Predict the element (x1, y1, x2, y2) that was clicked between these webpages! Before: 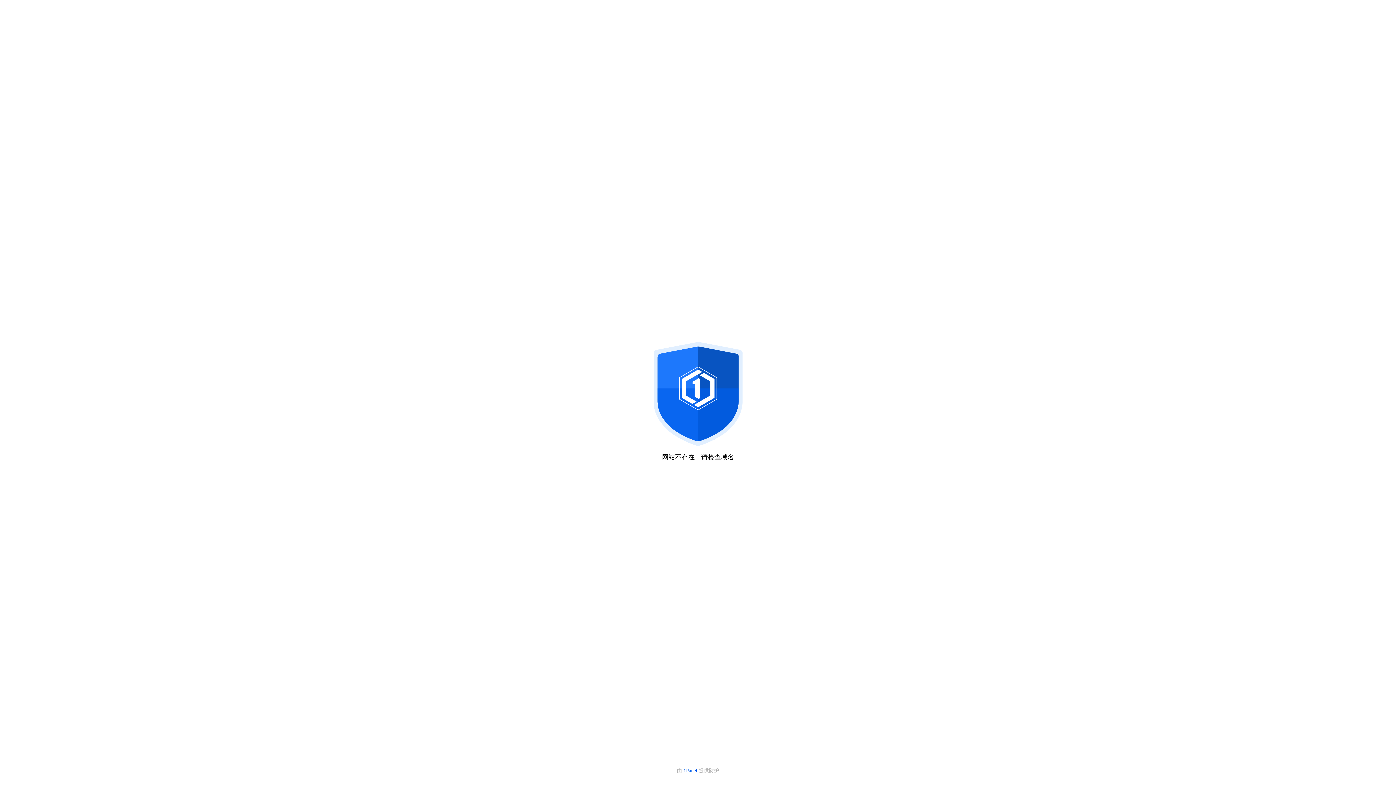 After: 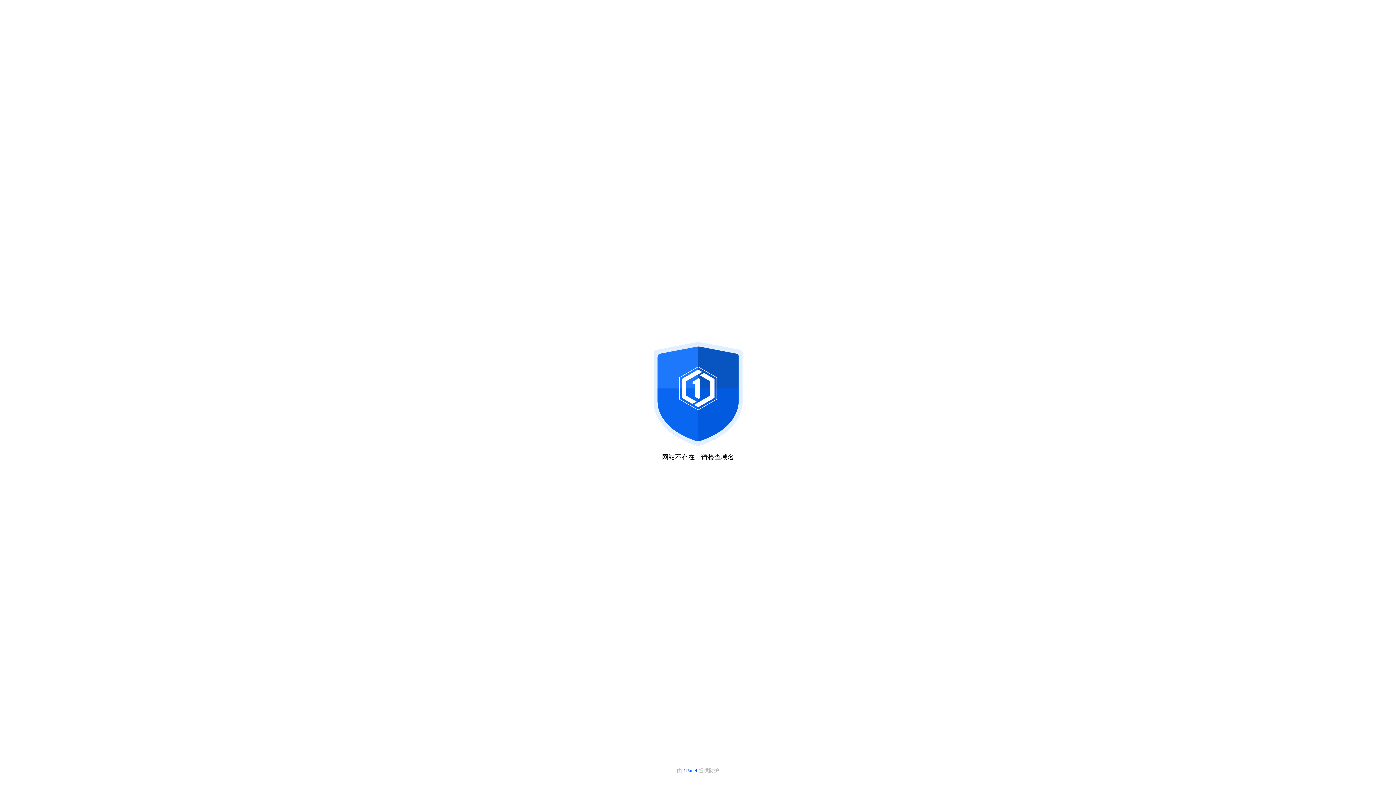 Action: bbox: (683, 768, 698, 773) label: 1Panel 